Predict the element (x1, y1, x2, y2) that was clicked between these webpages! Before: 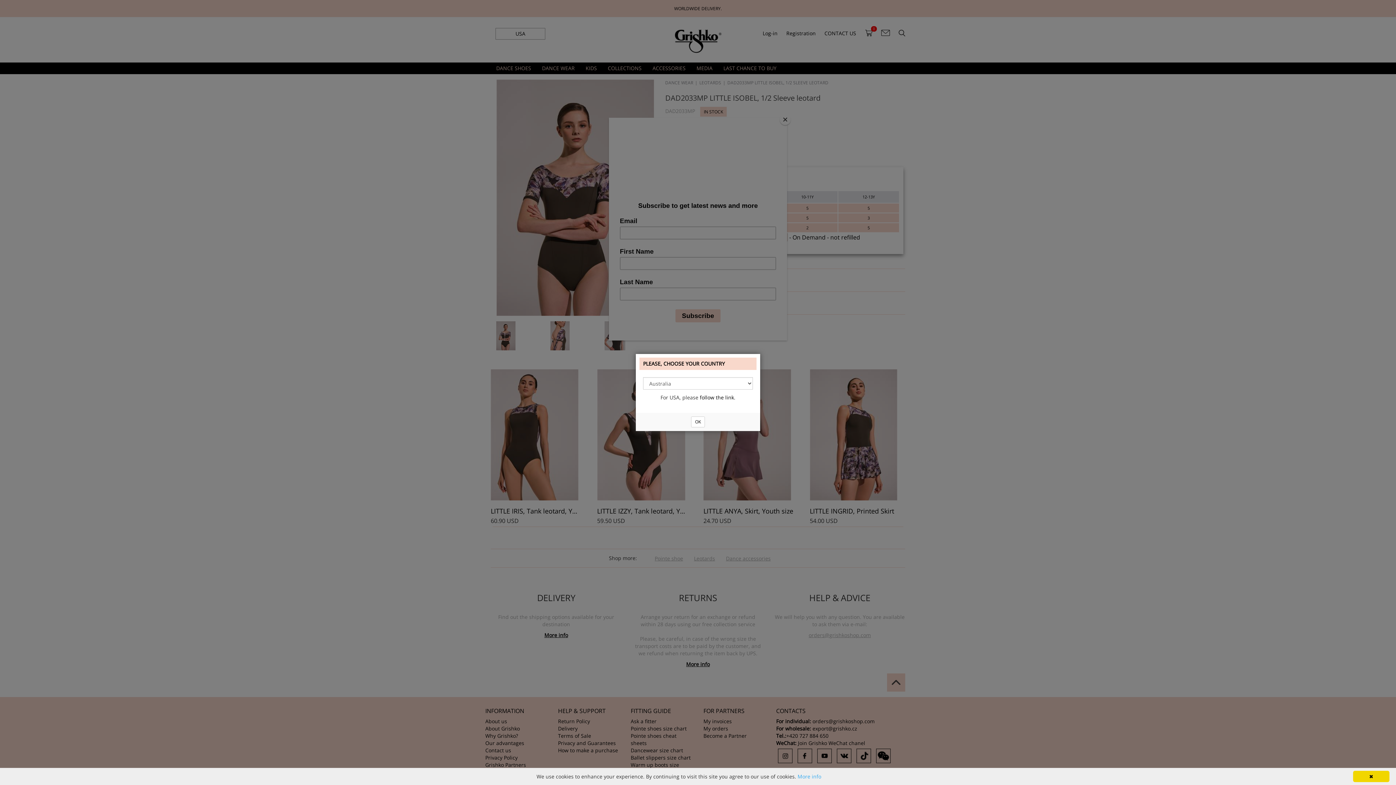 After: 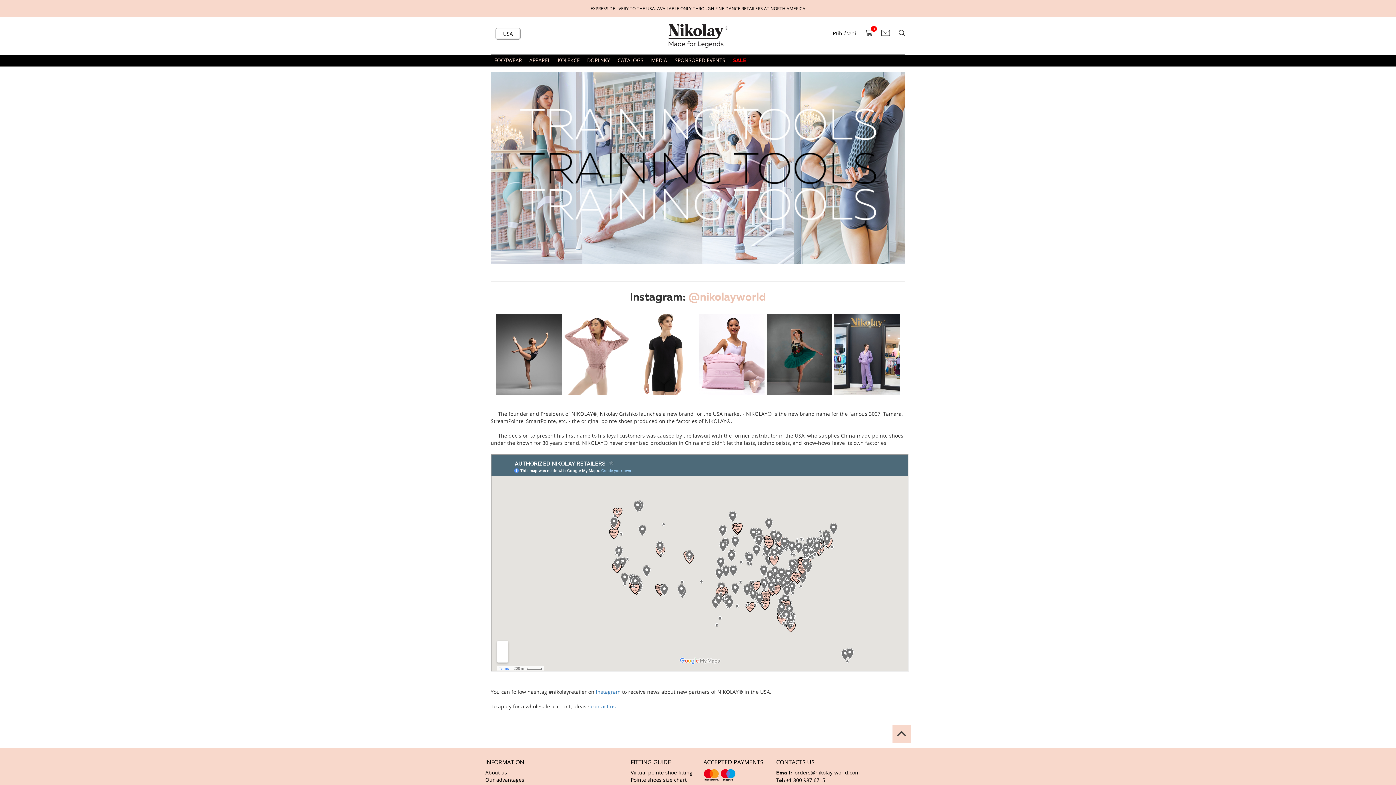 Action: label: follow the link bbox: (700, 394, 734, 401)